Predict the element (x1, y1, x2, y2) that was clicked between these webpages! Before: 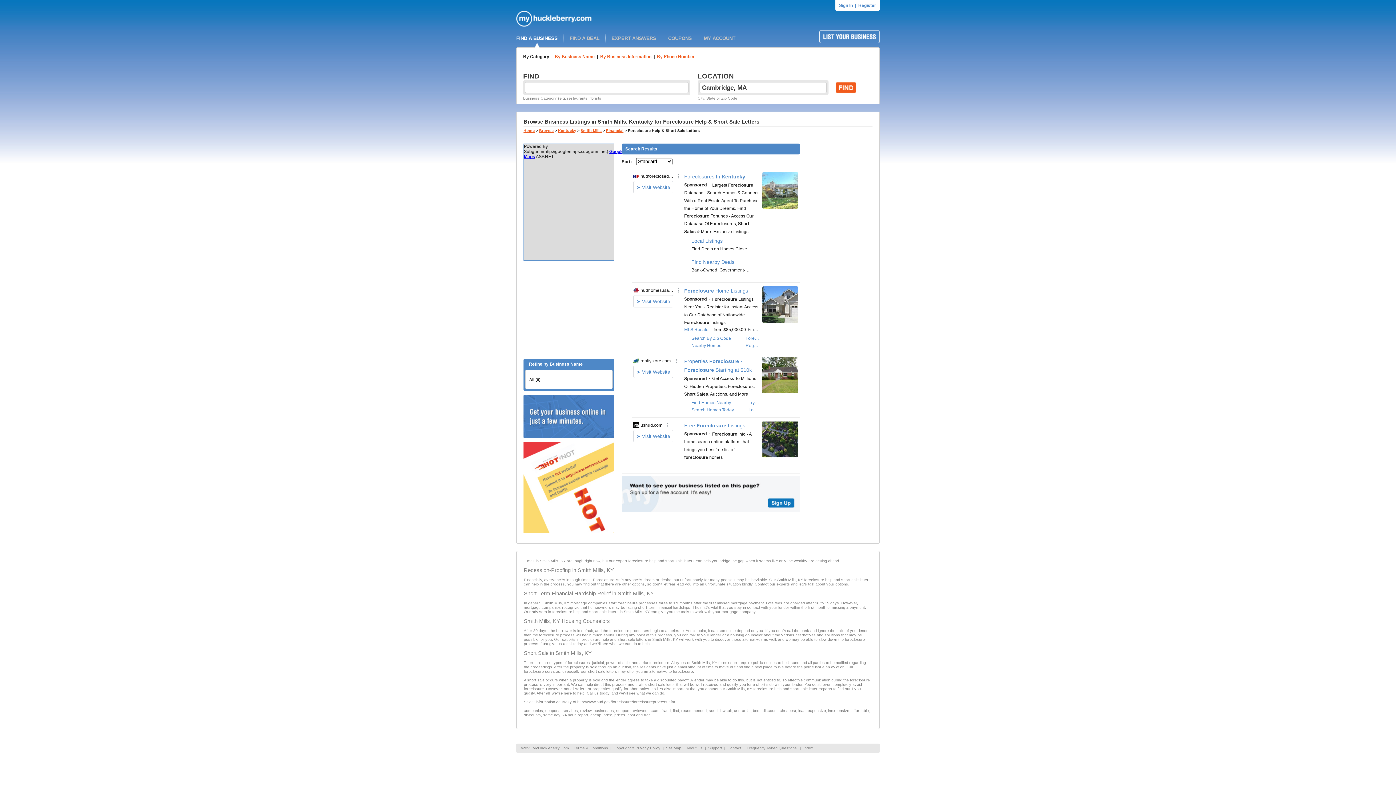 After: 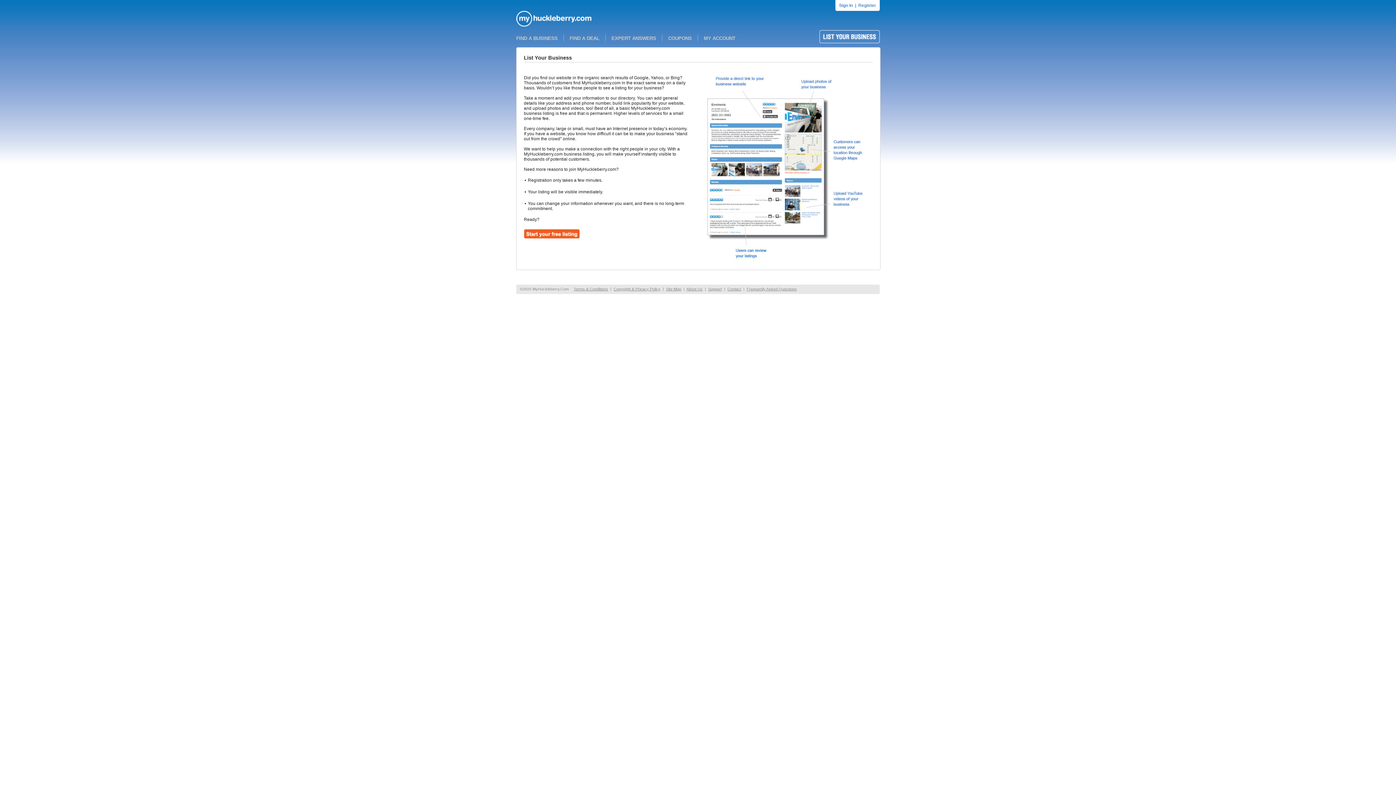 Action: bbox: (523, 432, 614, 440)